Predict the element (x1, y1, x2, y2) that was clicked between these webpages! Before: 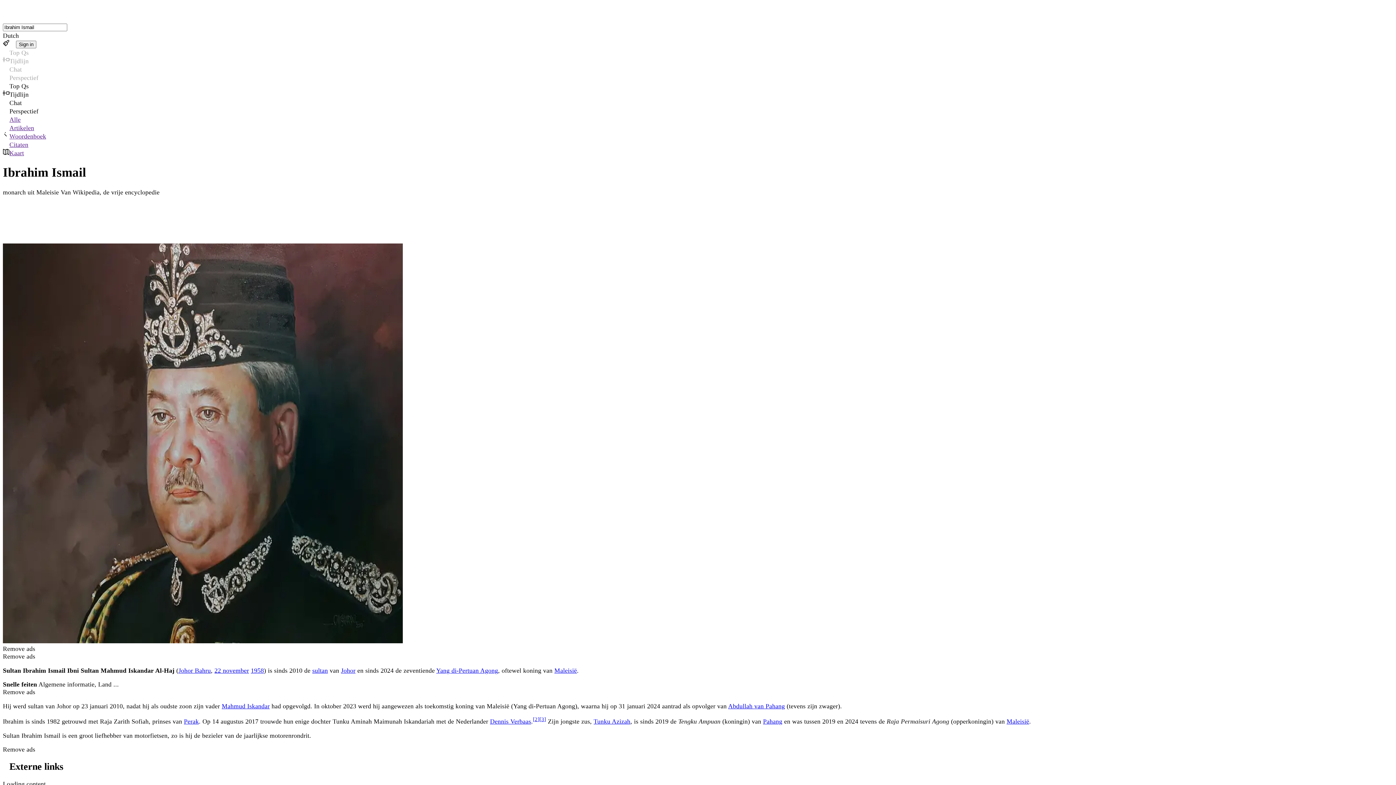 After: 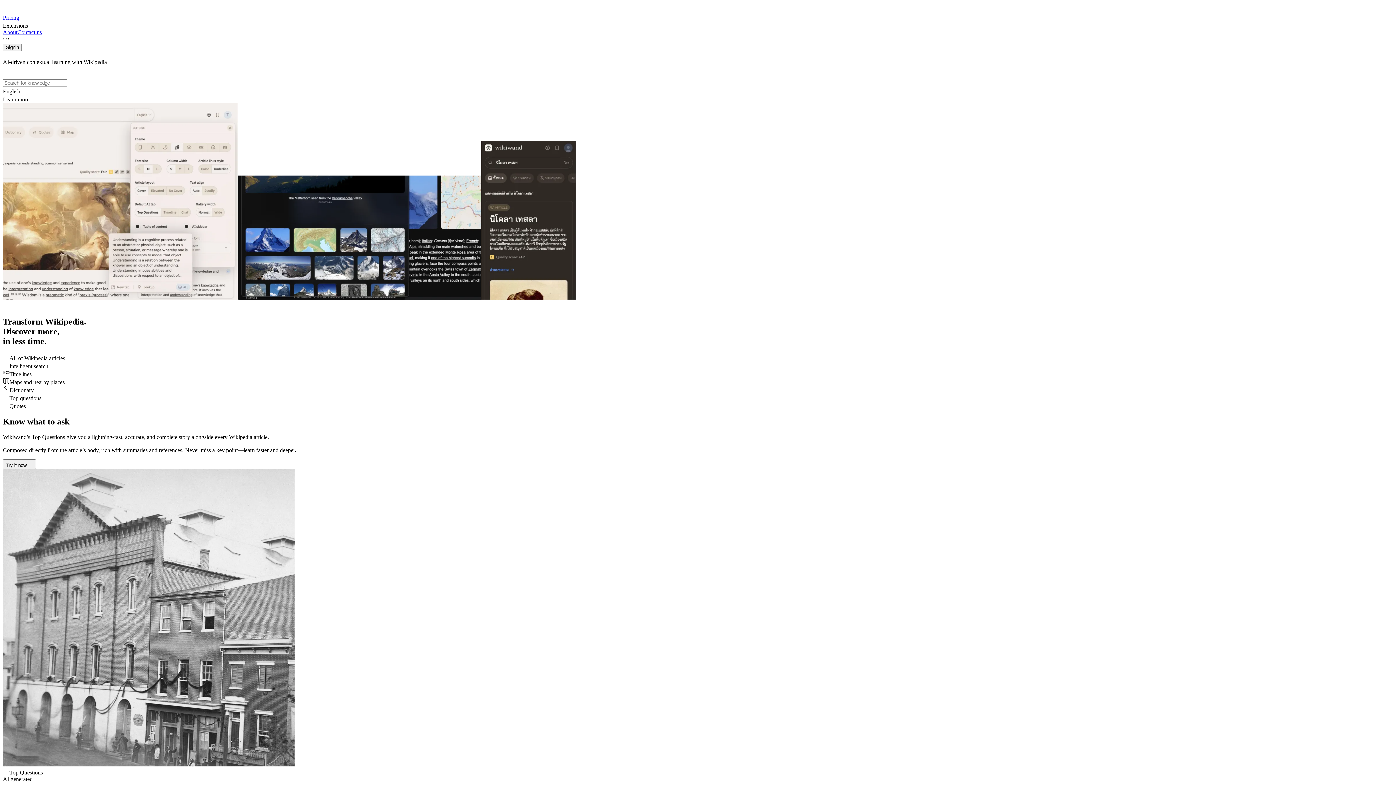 Action: bbox: (2, 2, 1393, 14)